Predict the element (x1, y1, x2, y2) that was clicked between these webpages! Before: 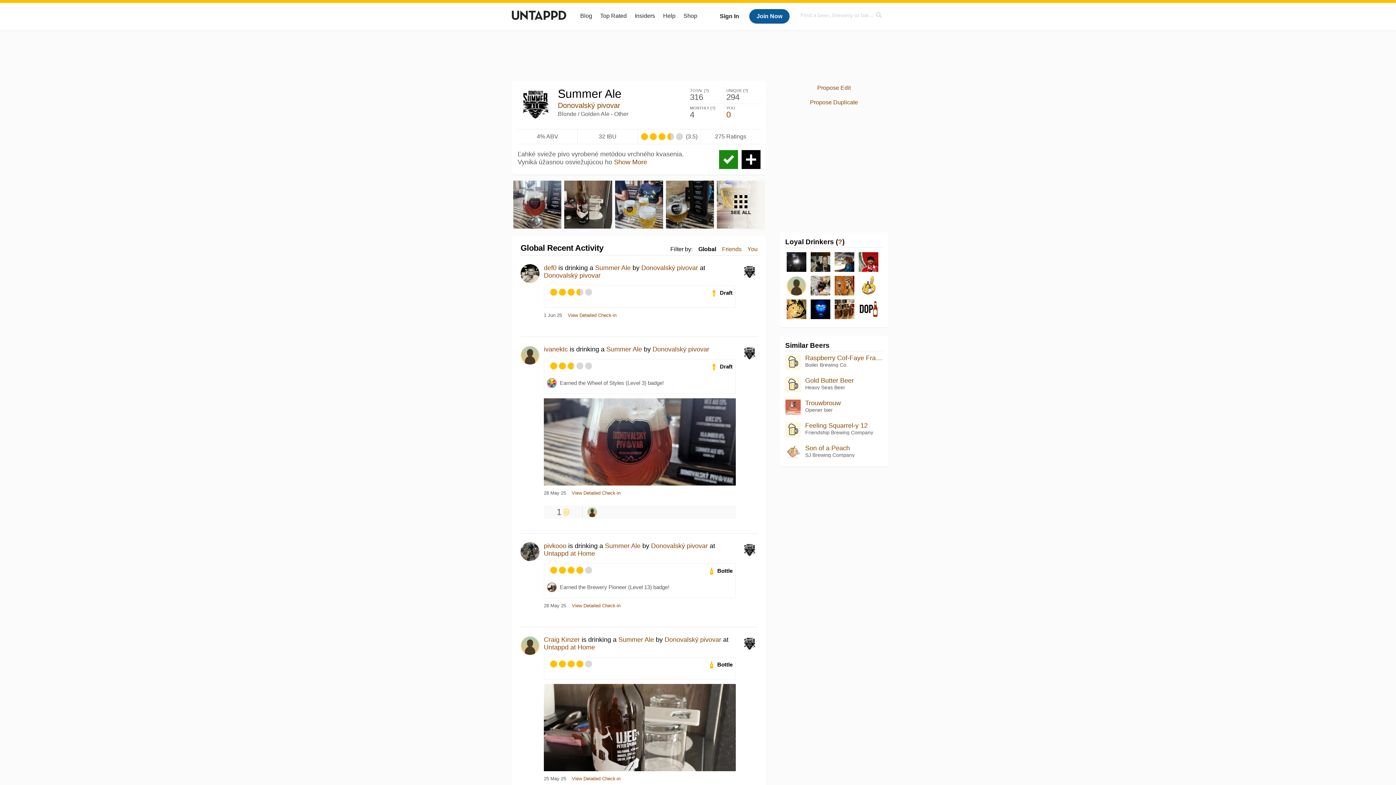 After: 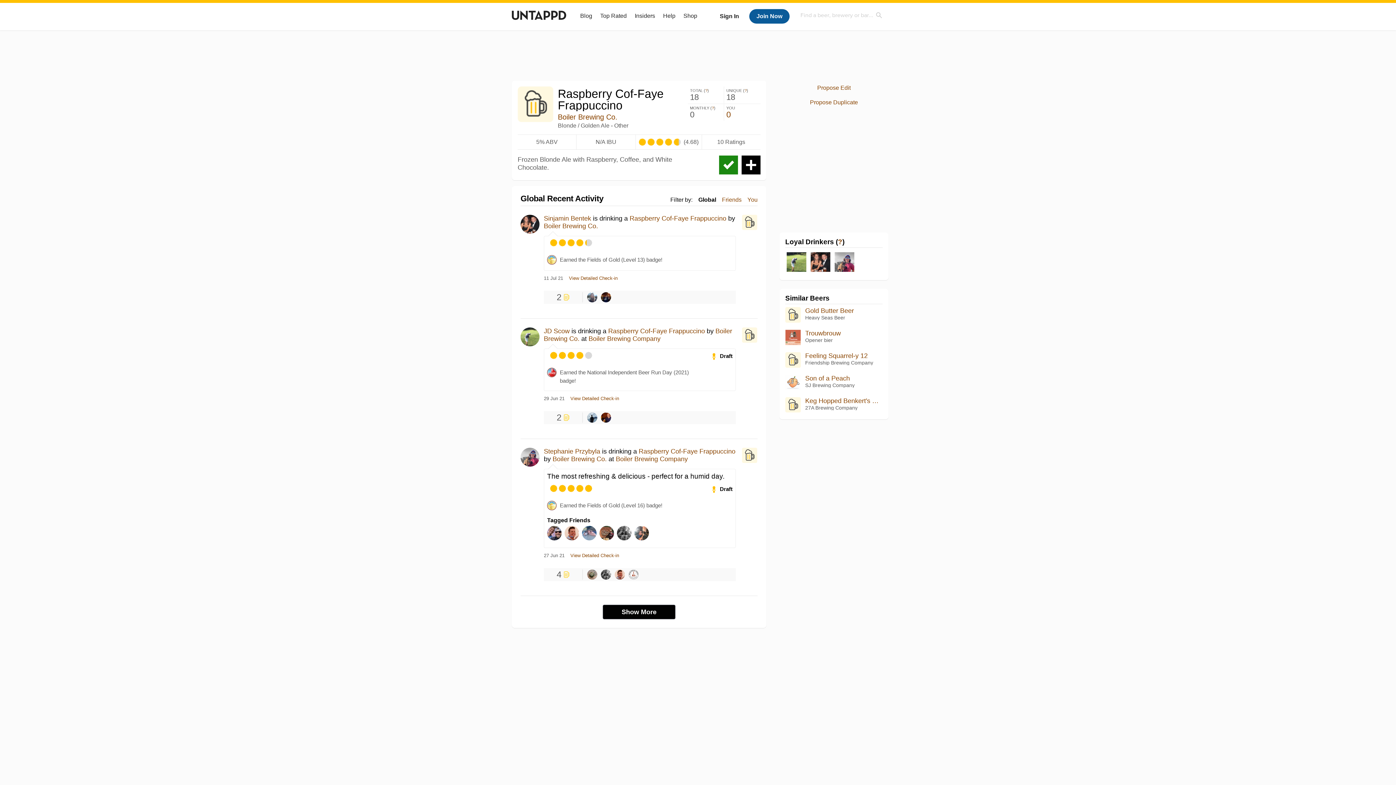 Action: label: Raspberry Cof-Faye Frappuccino bbox: (805, 354, 882, 361)